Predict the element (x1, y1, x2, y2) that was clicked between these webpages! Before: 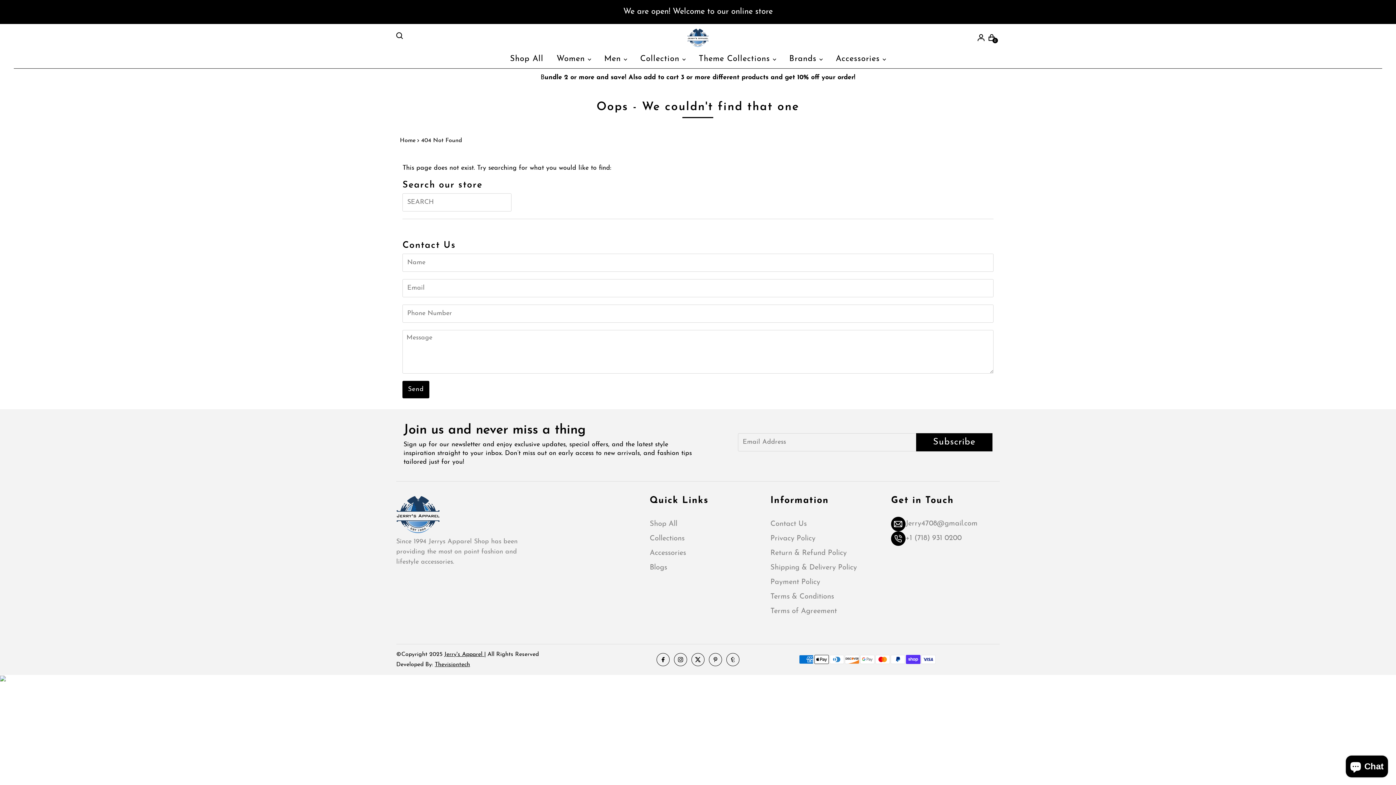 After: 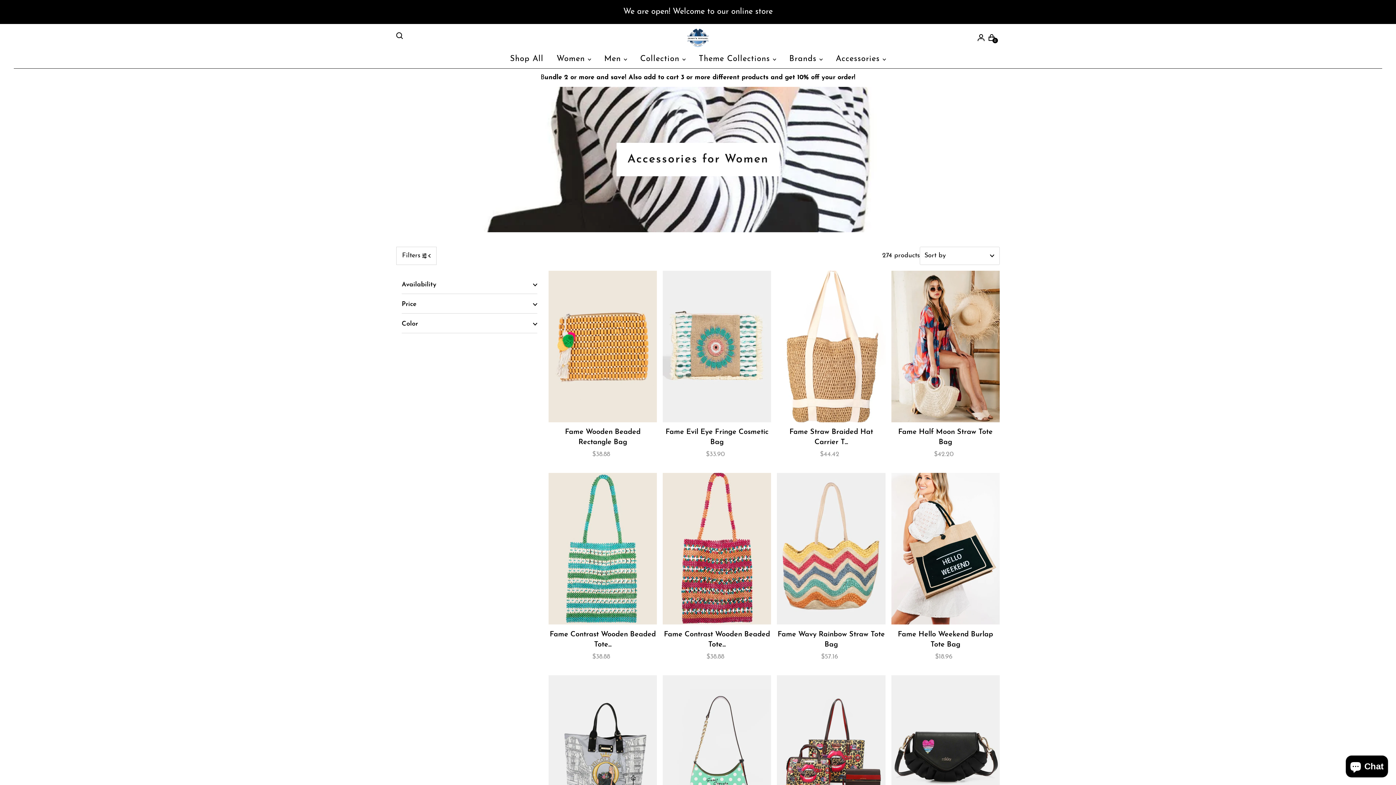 Action: label: Accessories bbox: (649, 549, 686, 556)